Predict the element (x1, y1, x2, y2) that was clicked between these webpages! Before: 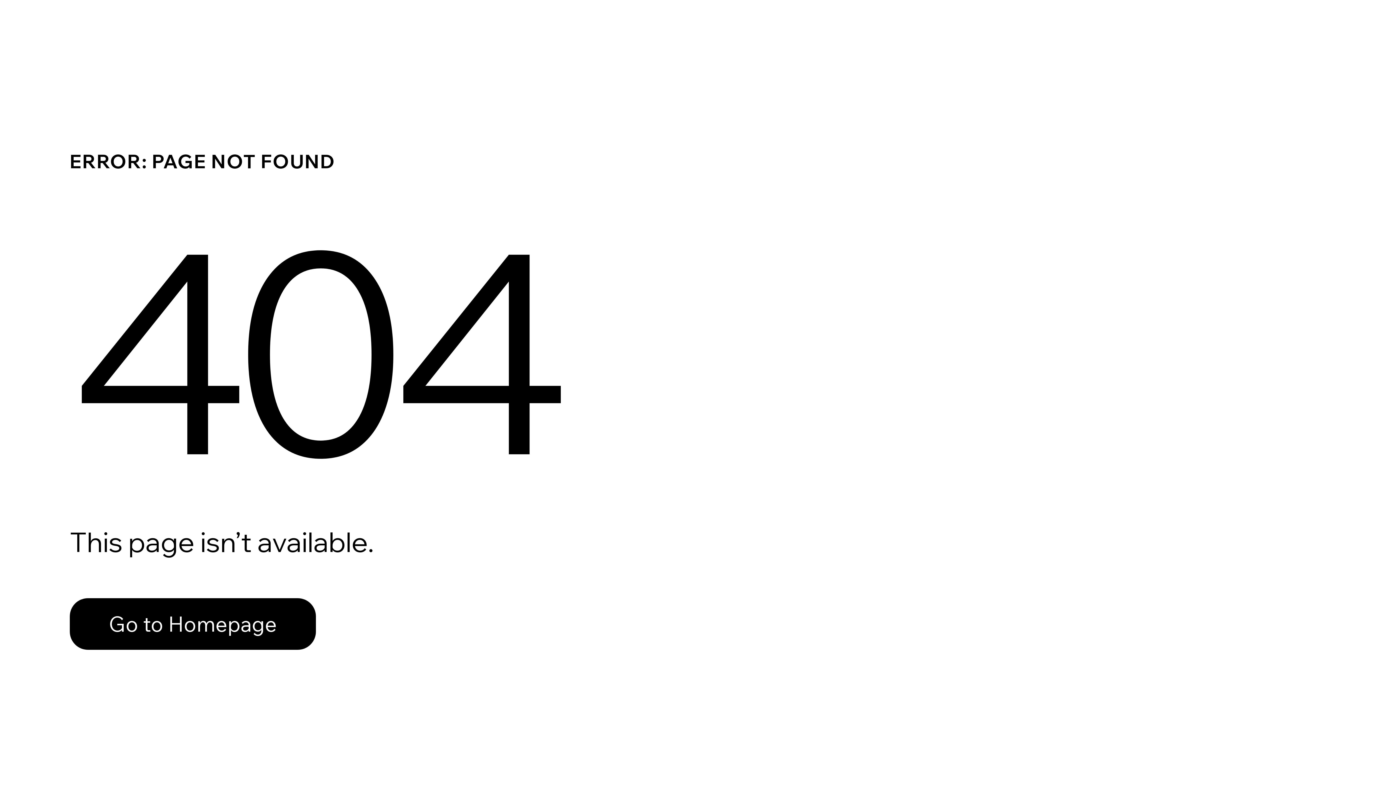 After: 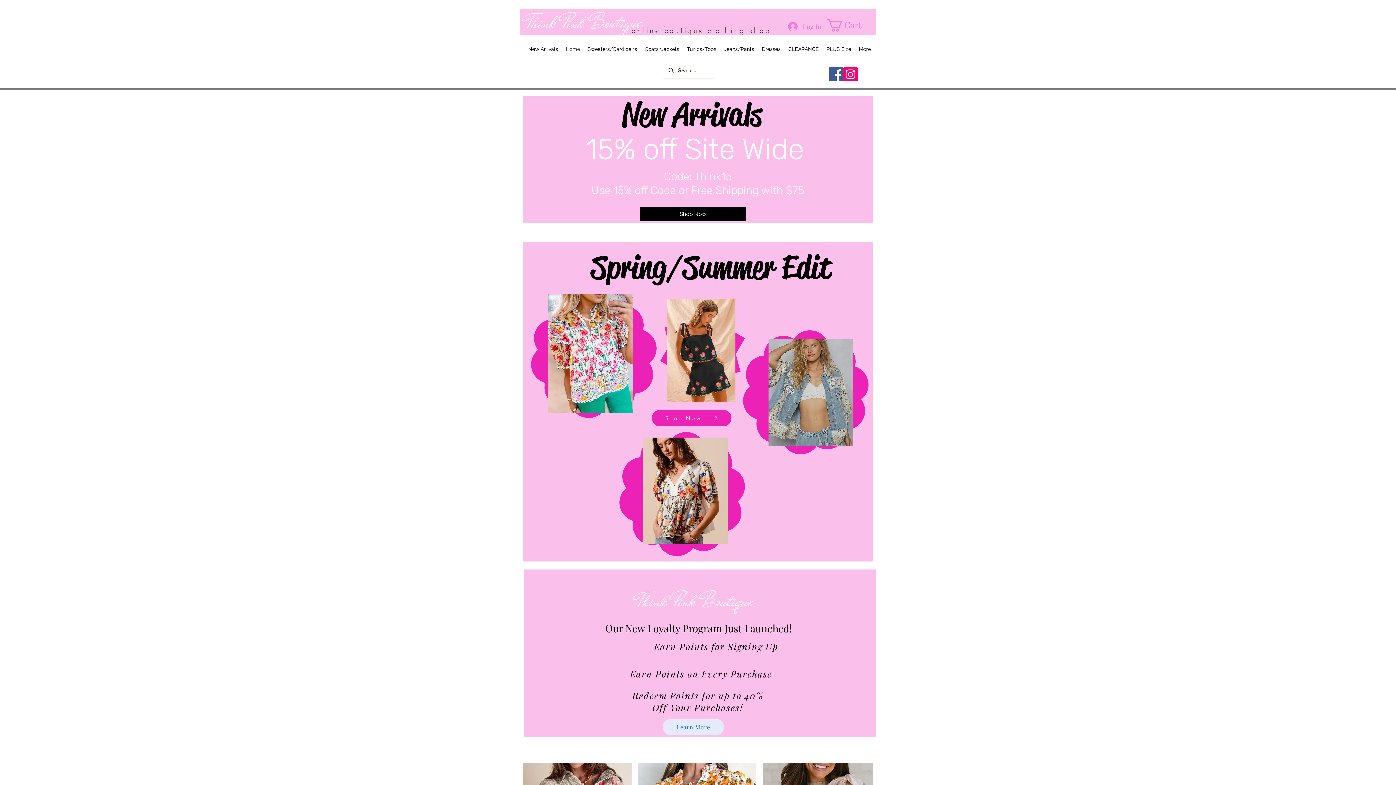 Action: bbox: (69, 598, 316, 650) label: Go to Homepage